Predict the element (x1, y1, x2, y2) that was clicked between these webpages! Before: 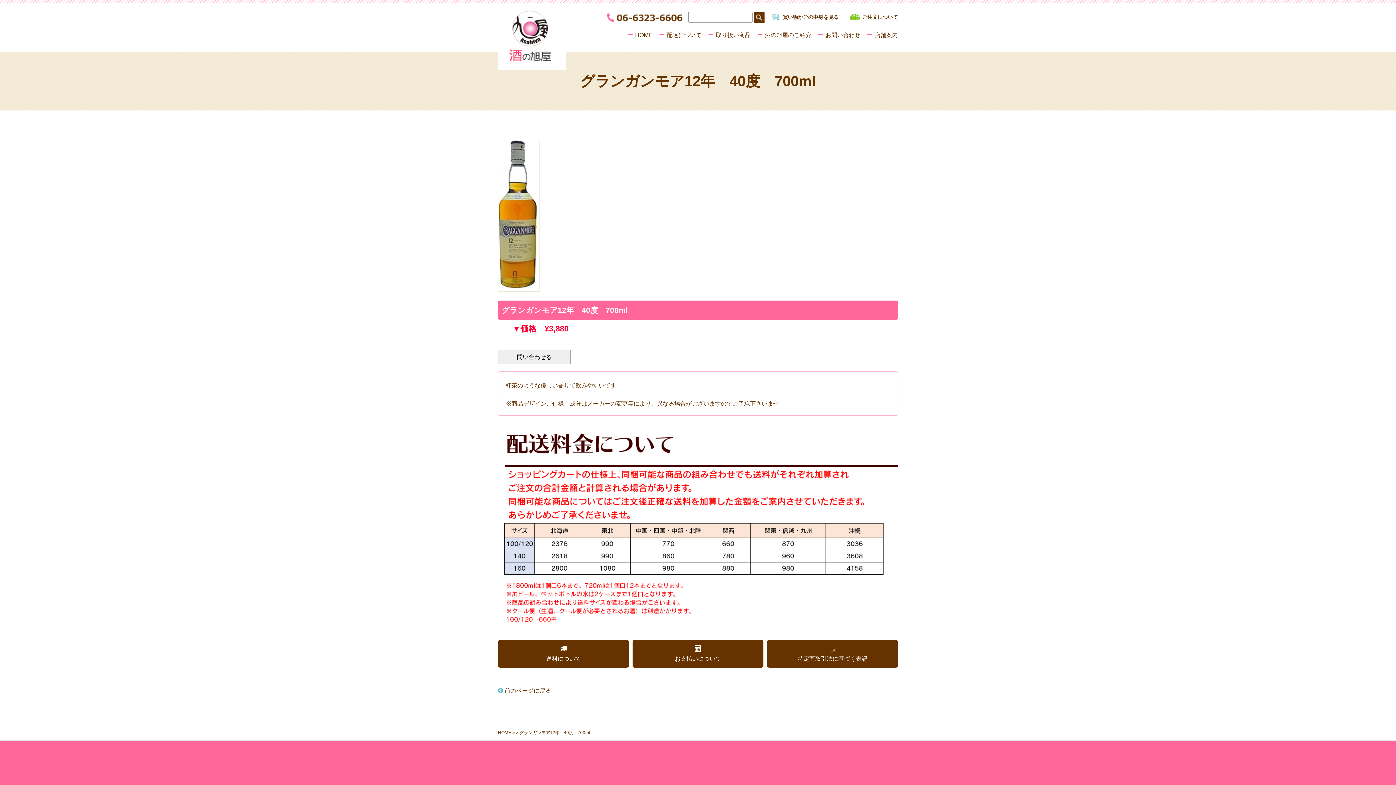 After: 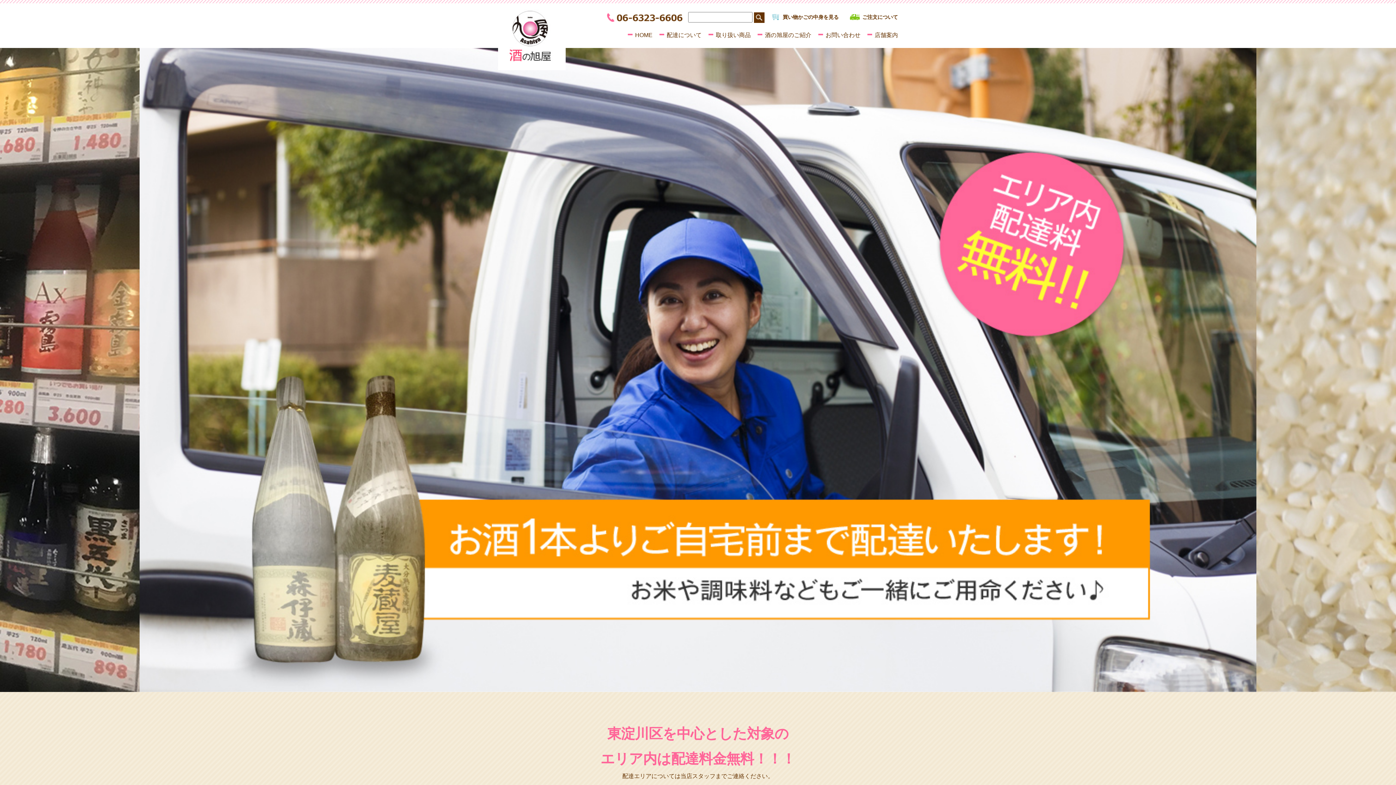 Action: bbox: (498, 730, 511, 735) label: HOME